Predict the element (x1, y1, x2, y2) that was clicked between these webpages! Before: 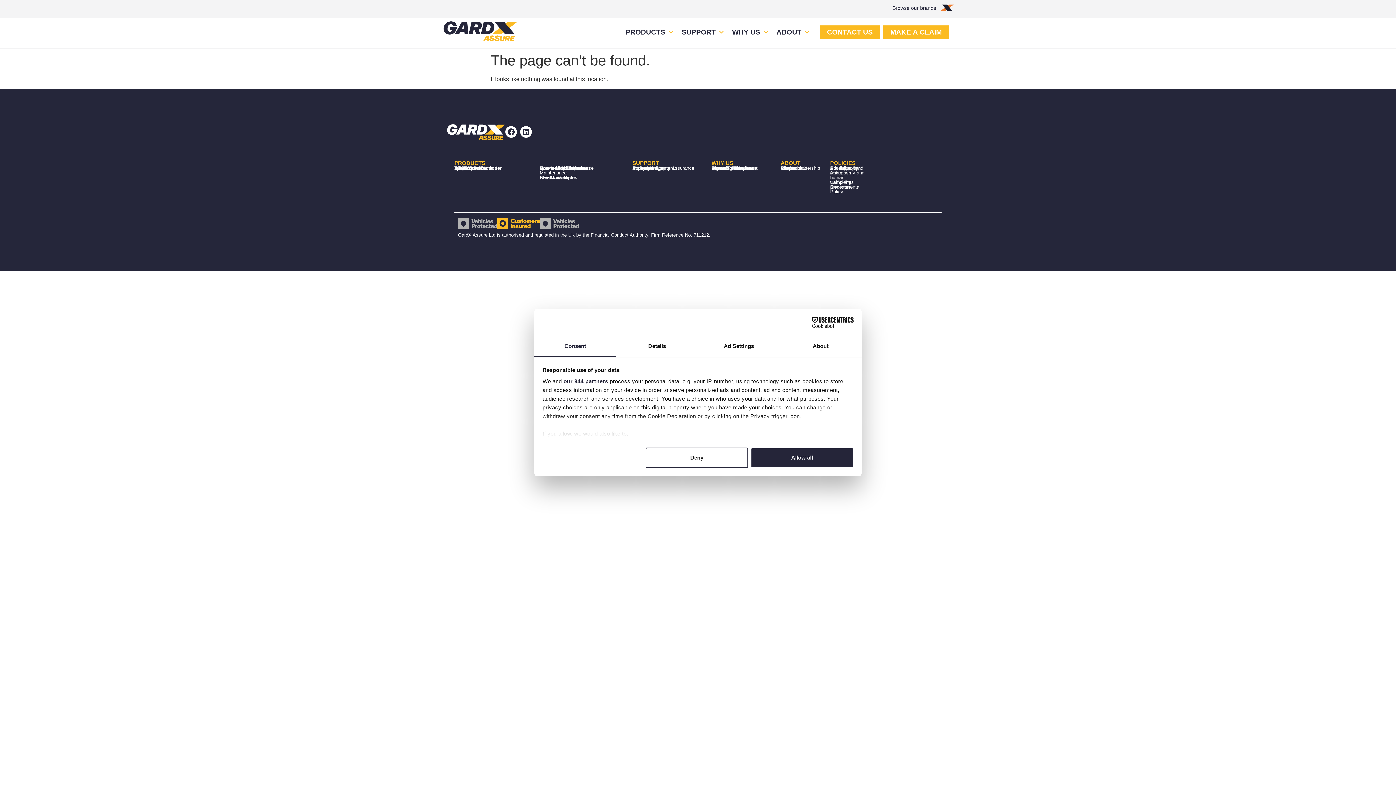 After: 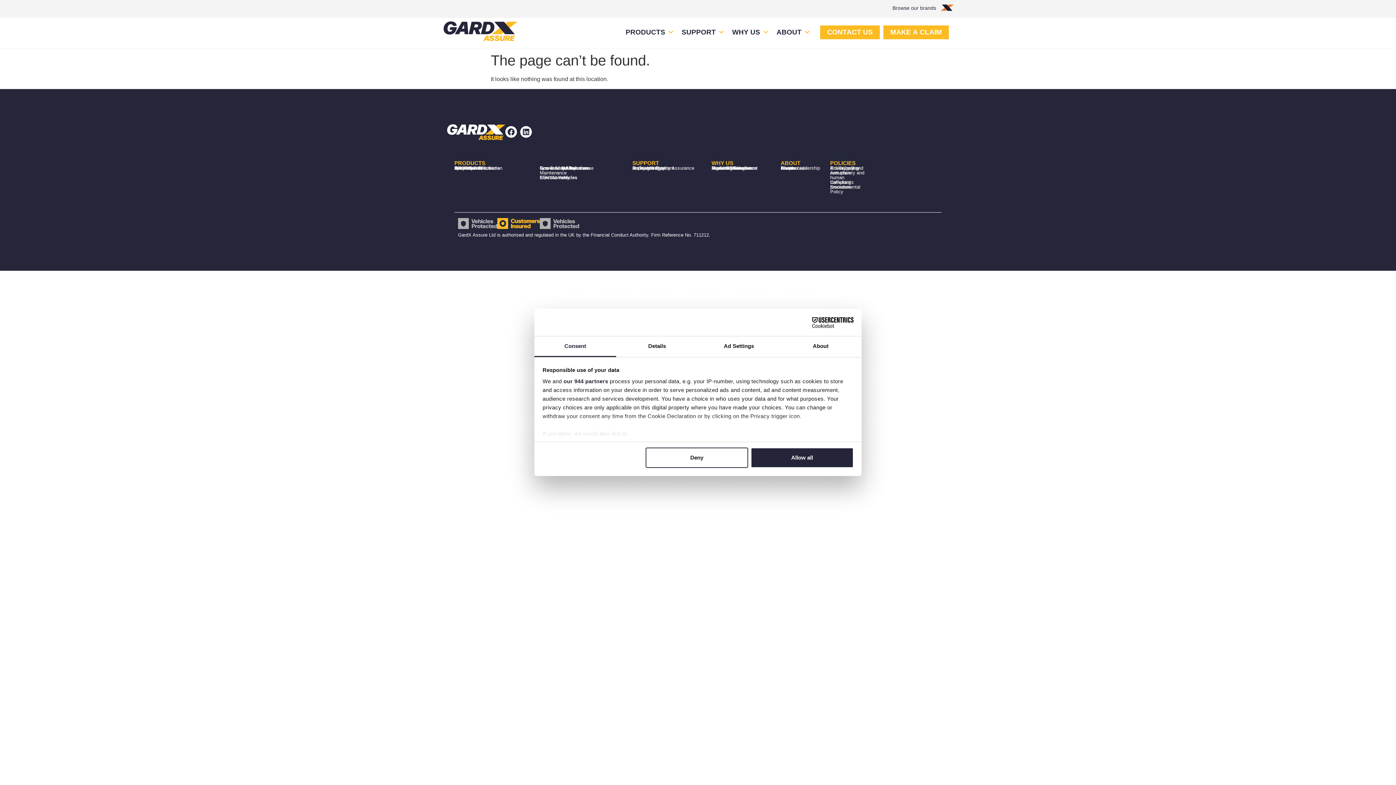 Action: label: Cookiebot - opens in a new window bbox: (790, 317, 853, 328)